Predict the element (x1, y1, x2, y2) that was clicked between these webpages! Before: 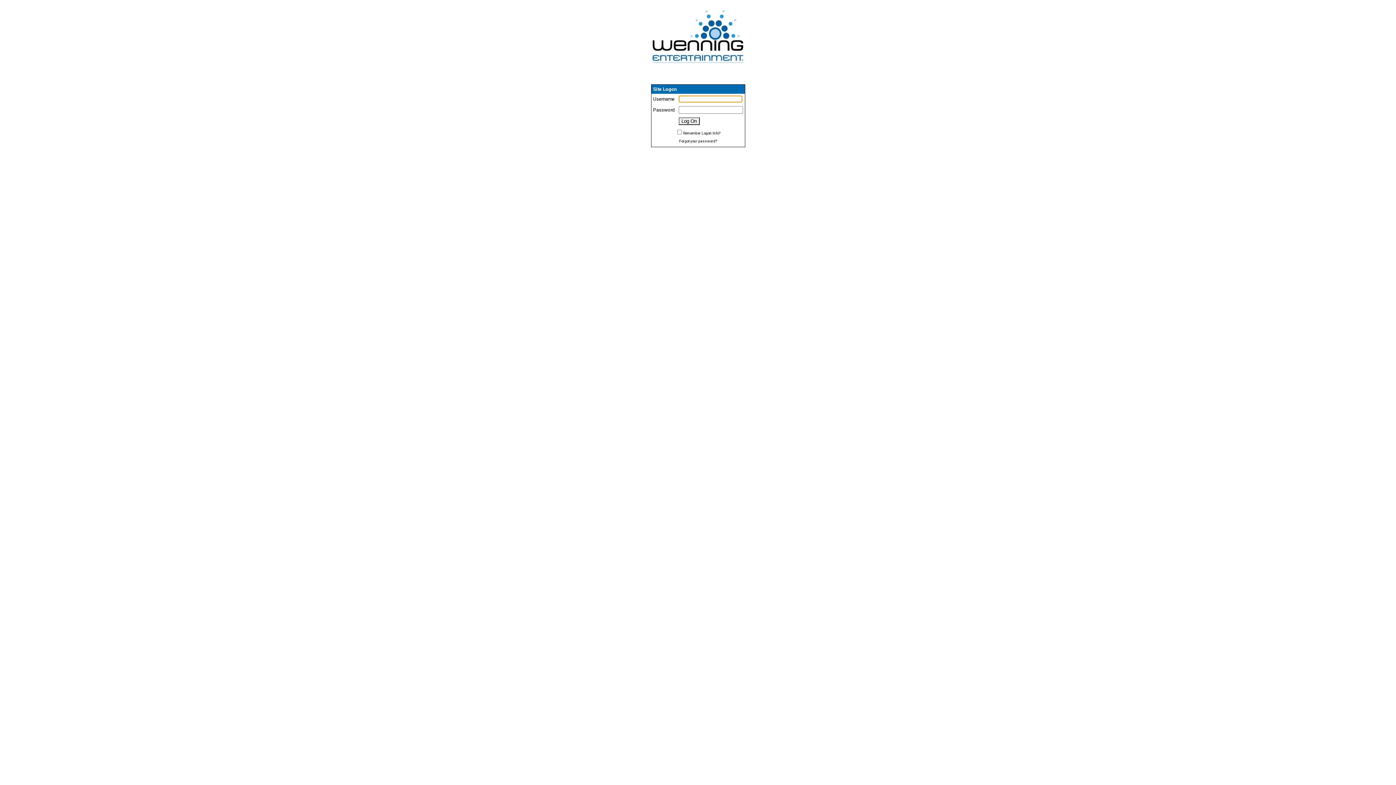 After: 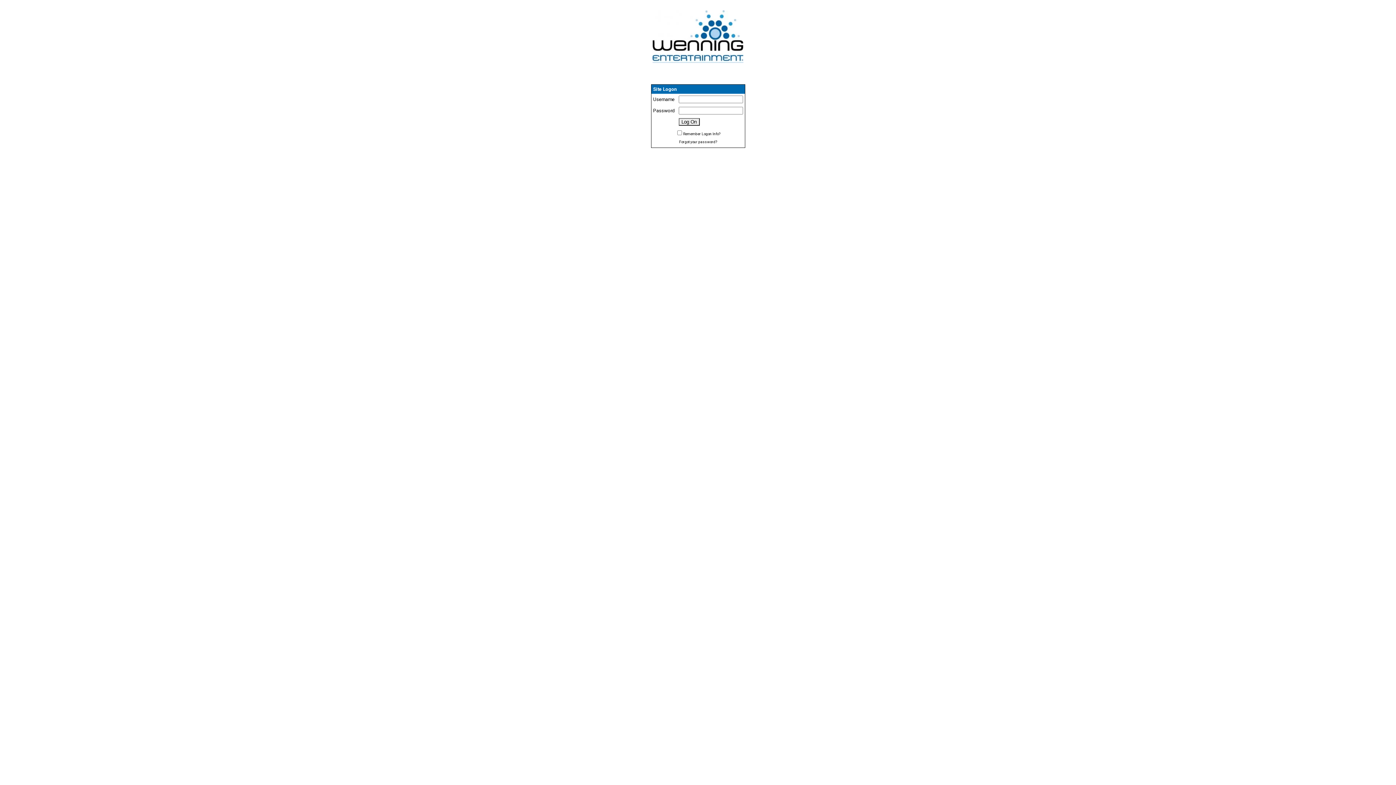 Action: bbox: (679, 138, 717, 143) label: Forgot your password?